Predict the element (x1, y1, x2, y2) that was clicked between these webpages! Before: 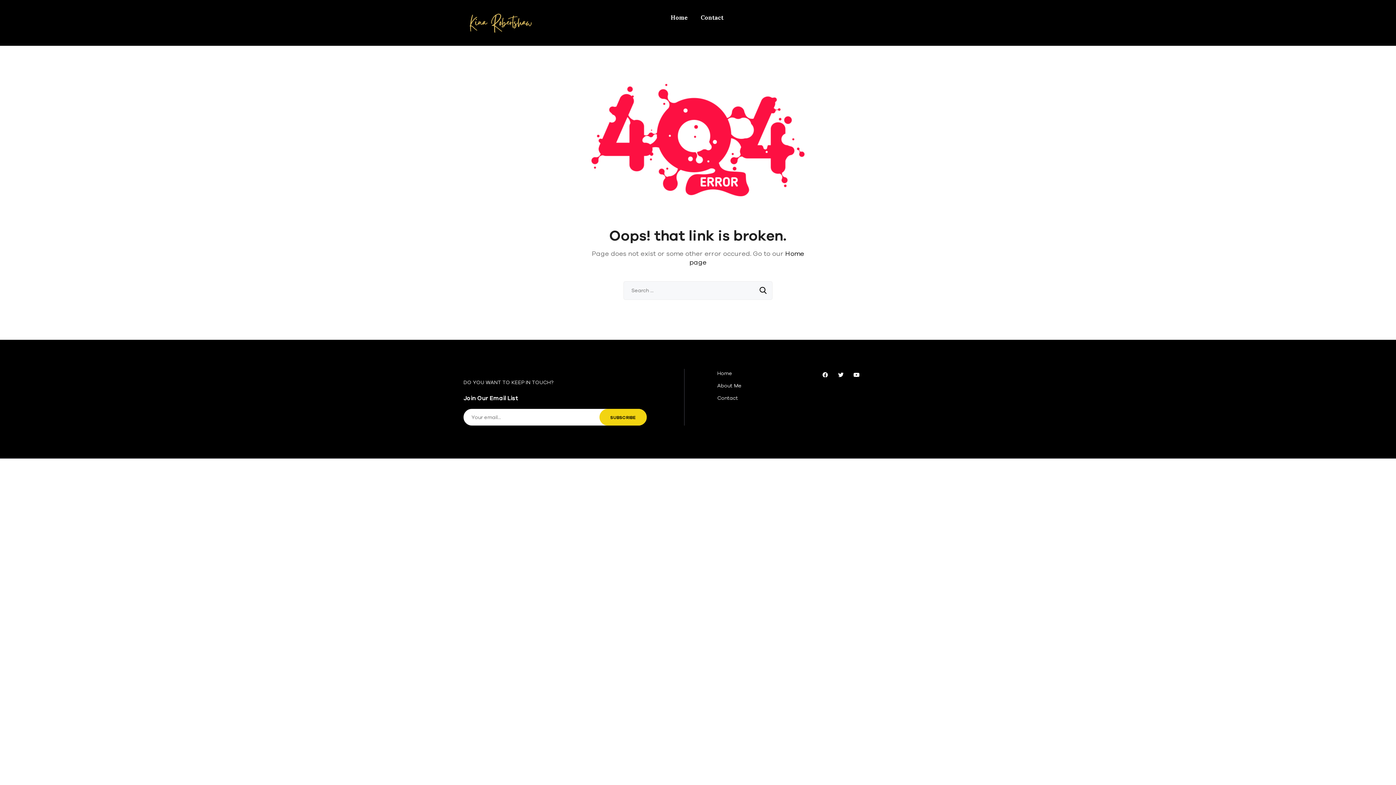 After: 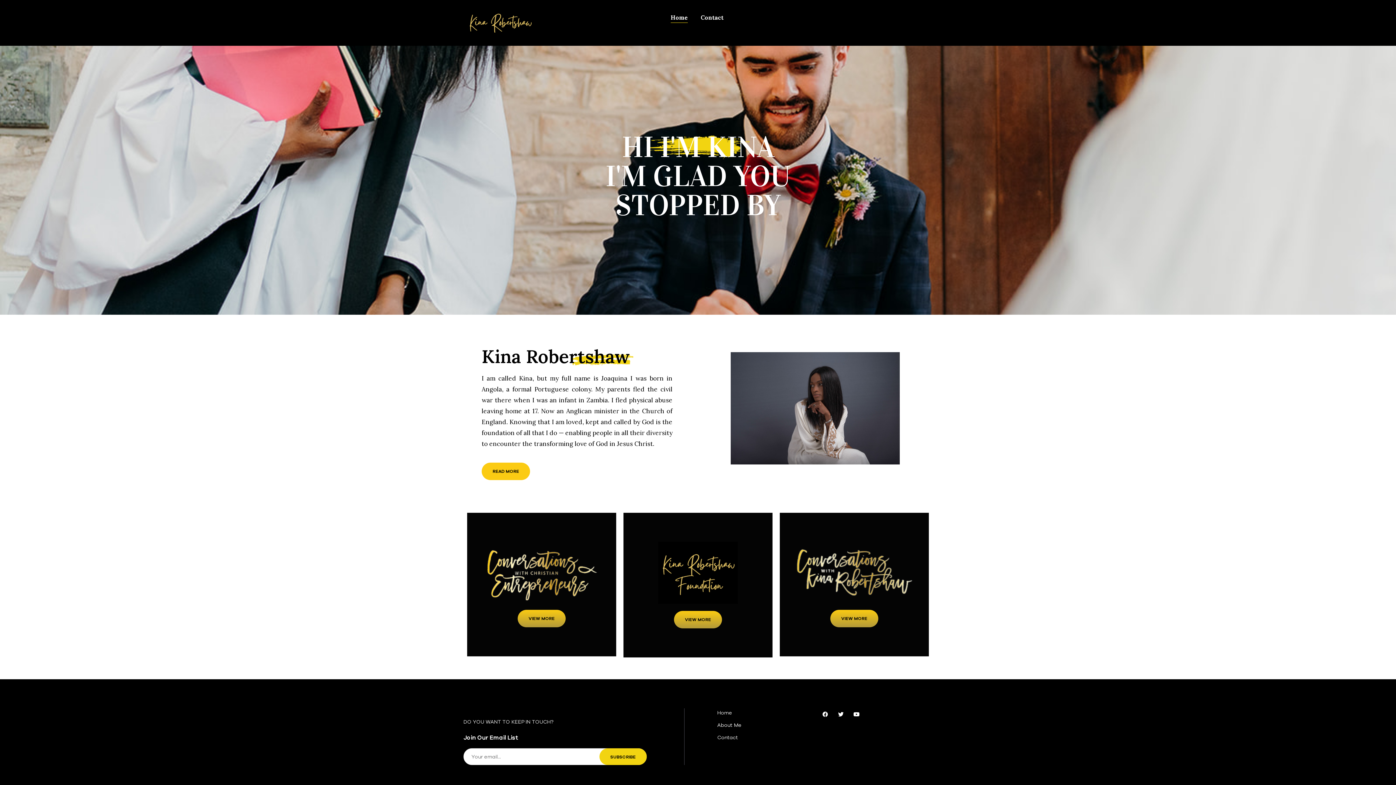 Action: bbox: (717, 369, 808, 377) label: Home